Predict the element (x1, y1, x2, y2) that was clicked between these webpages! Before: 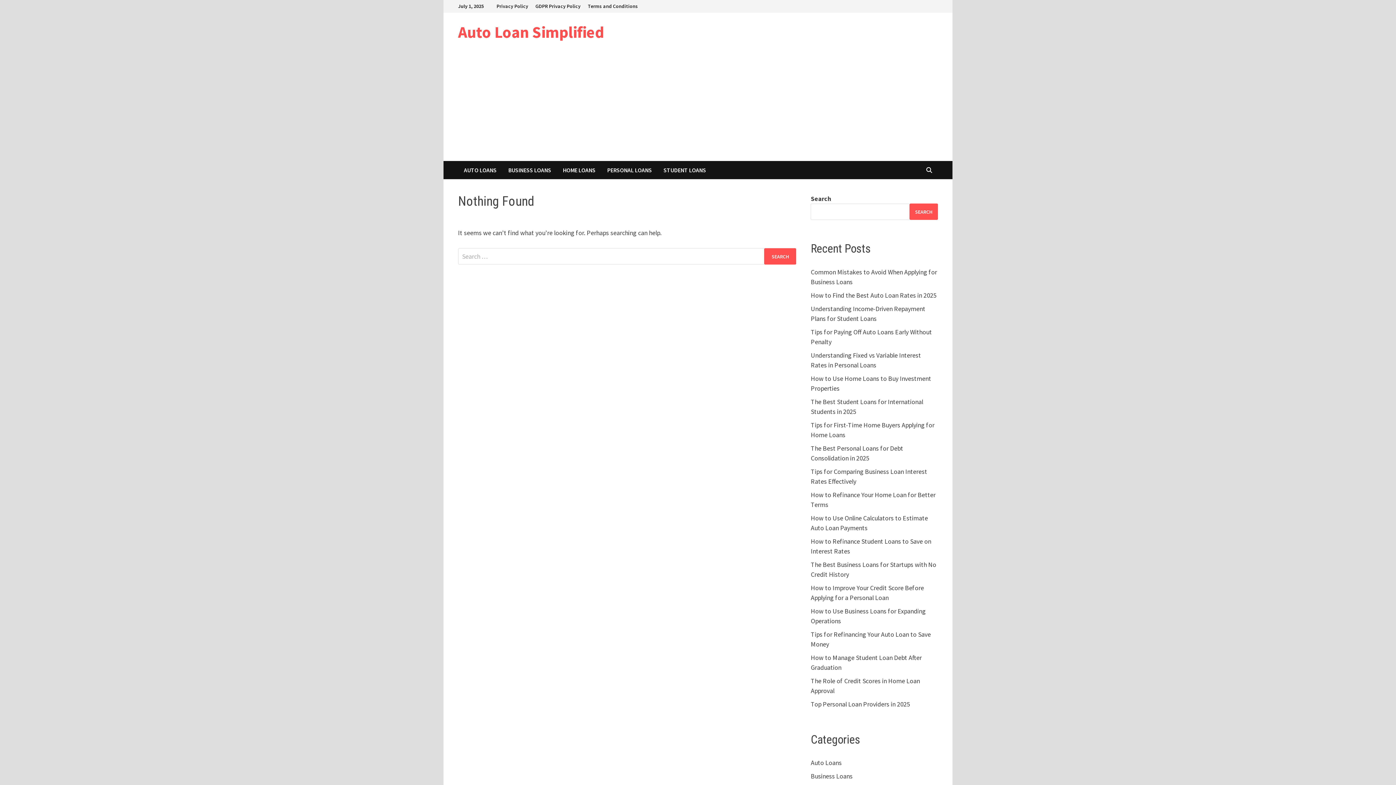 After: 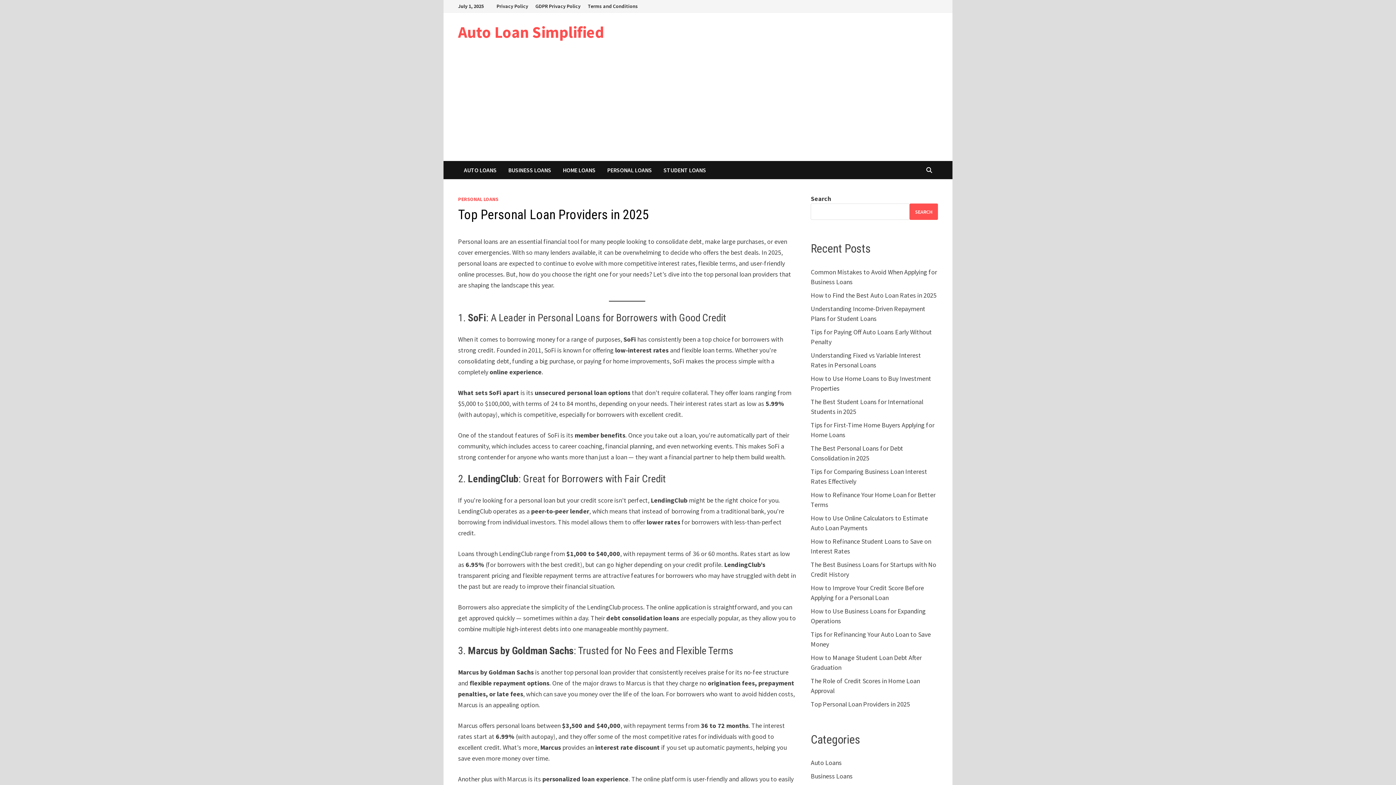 Action: bbox: (811, 700, 910, 708) label: Top Personal Loan Providers in 2025